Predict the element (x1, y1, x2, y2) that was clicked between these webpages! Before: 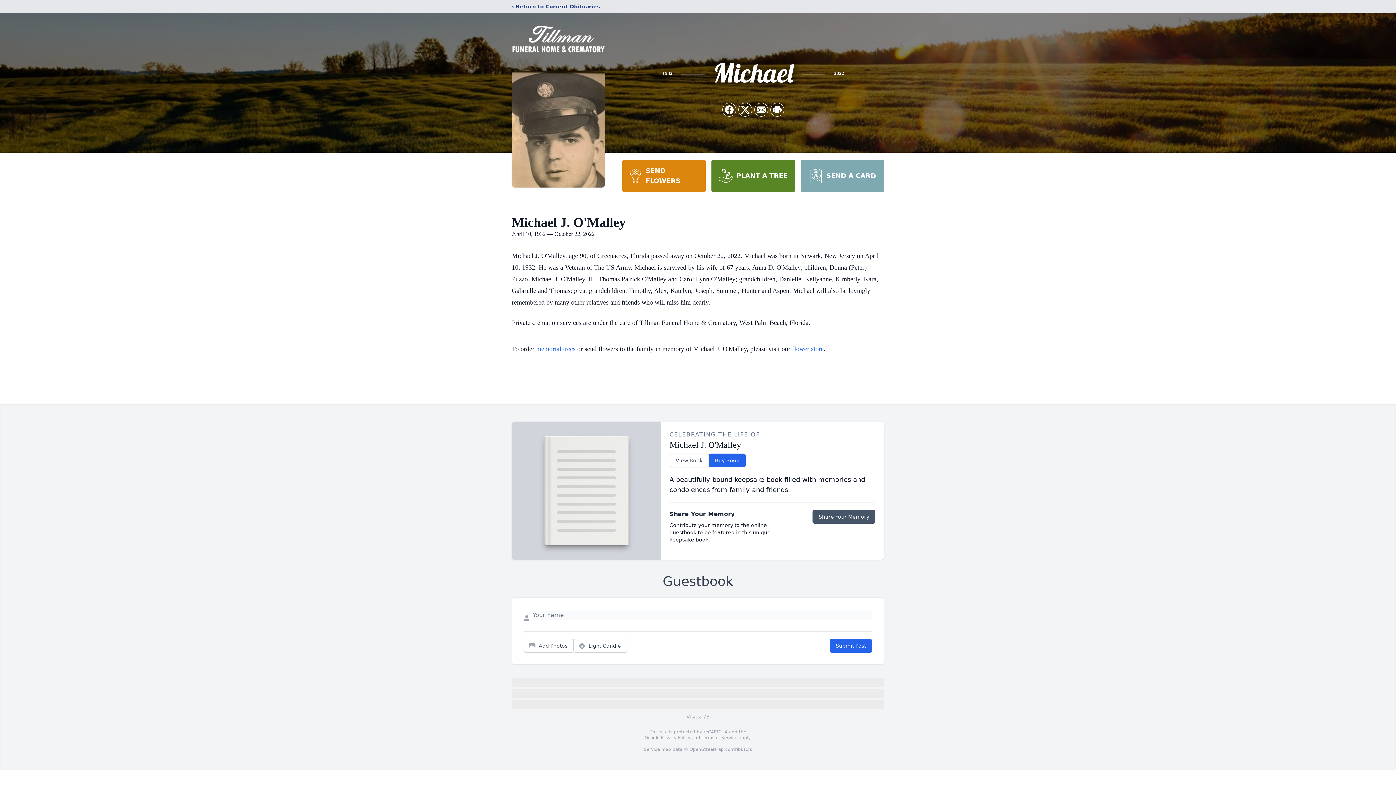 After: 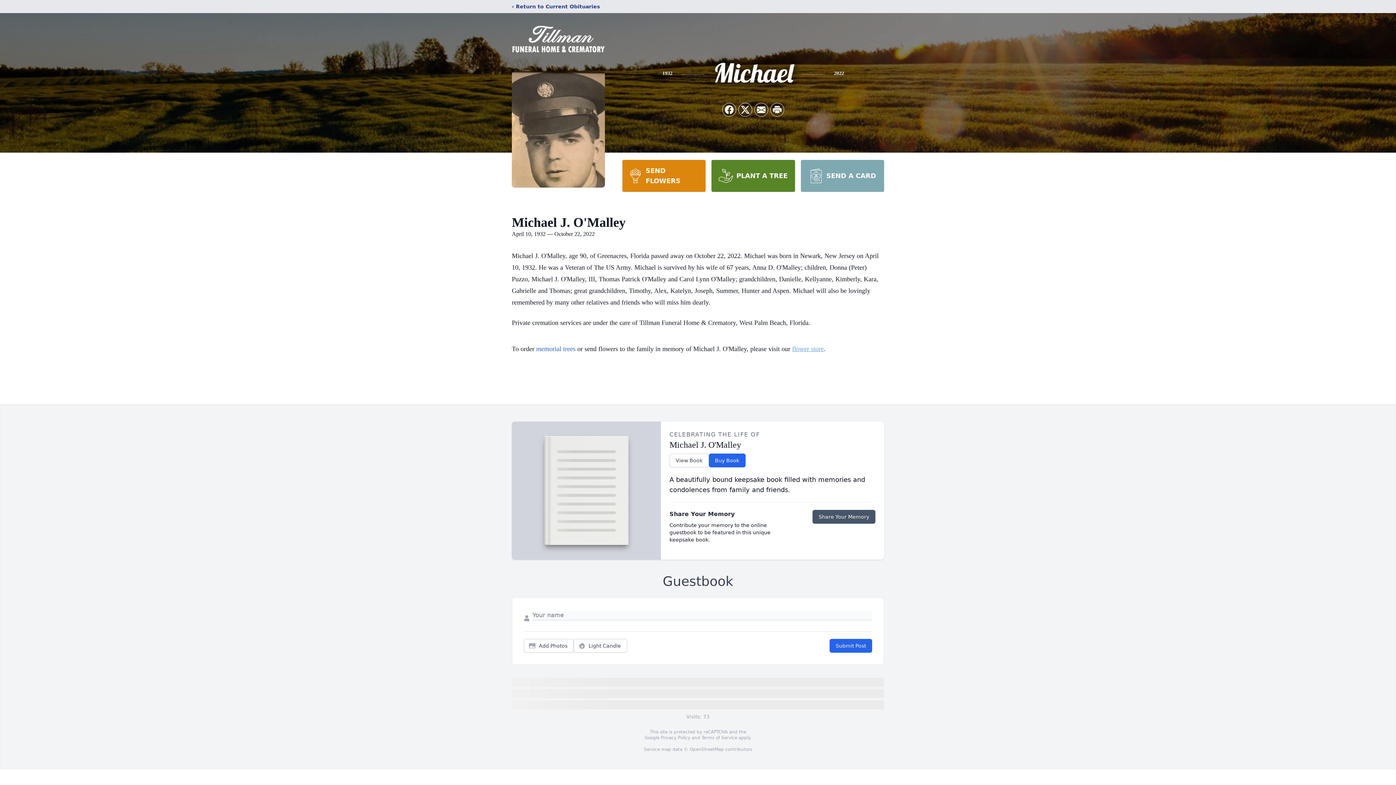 Action: bbox: (792, 345, 824, 352) label: flower store